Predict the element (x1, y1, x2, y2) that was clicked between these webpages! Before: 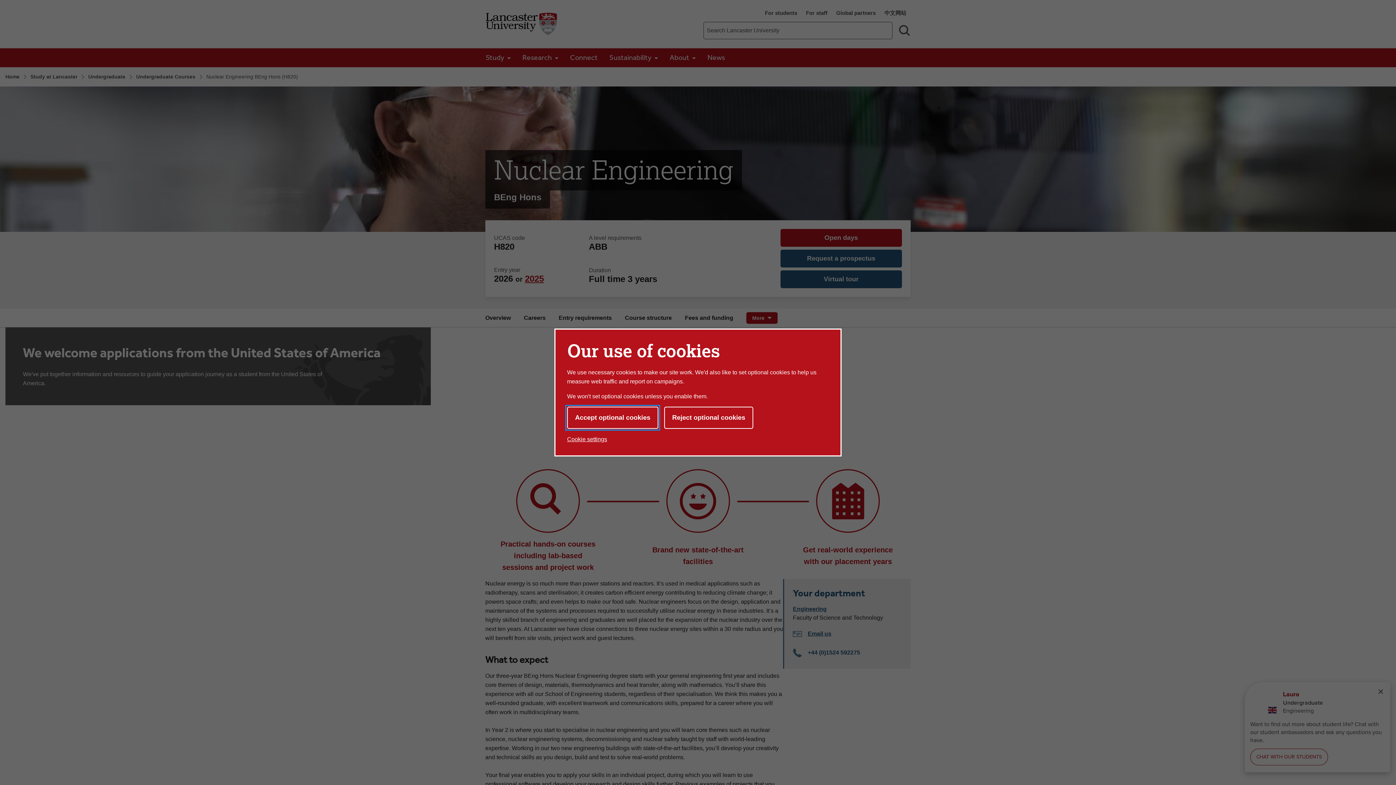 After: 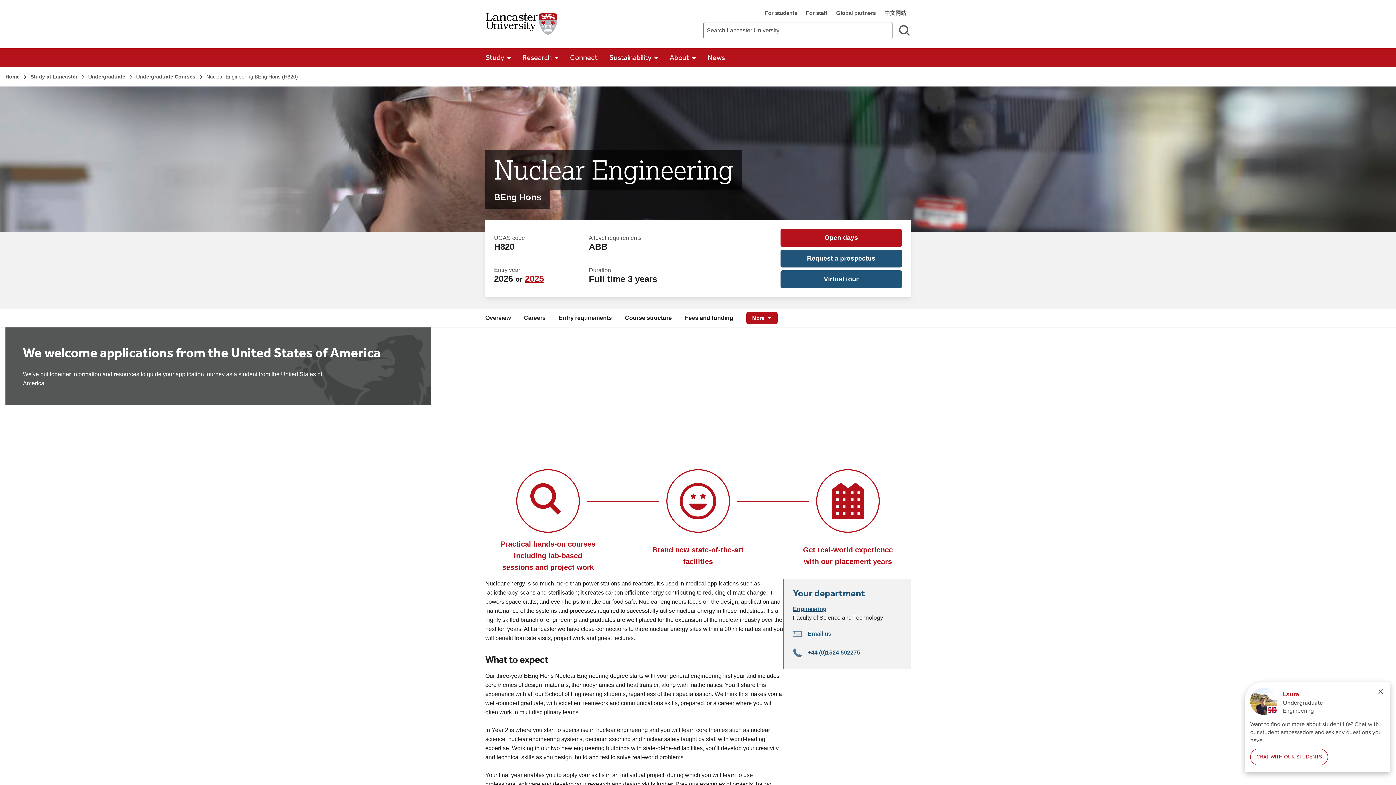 Action: label: Reject optional cookies bbox: (664, 406, 753, 429)